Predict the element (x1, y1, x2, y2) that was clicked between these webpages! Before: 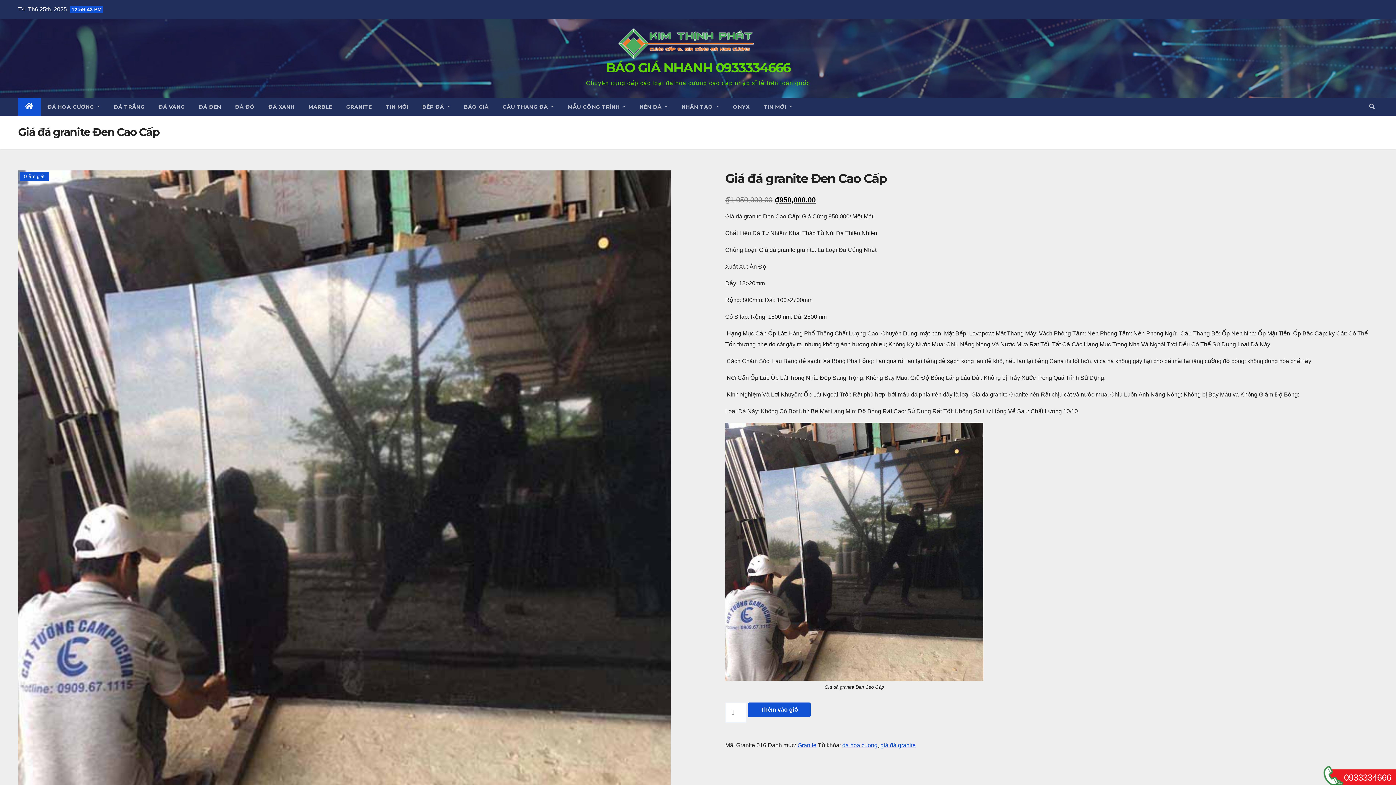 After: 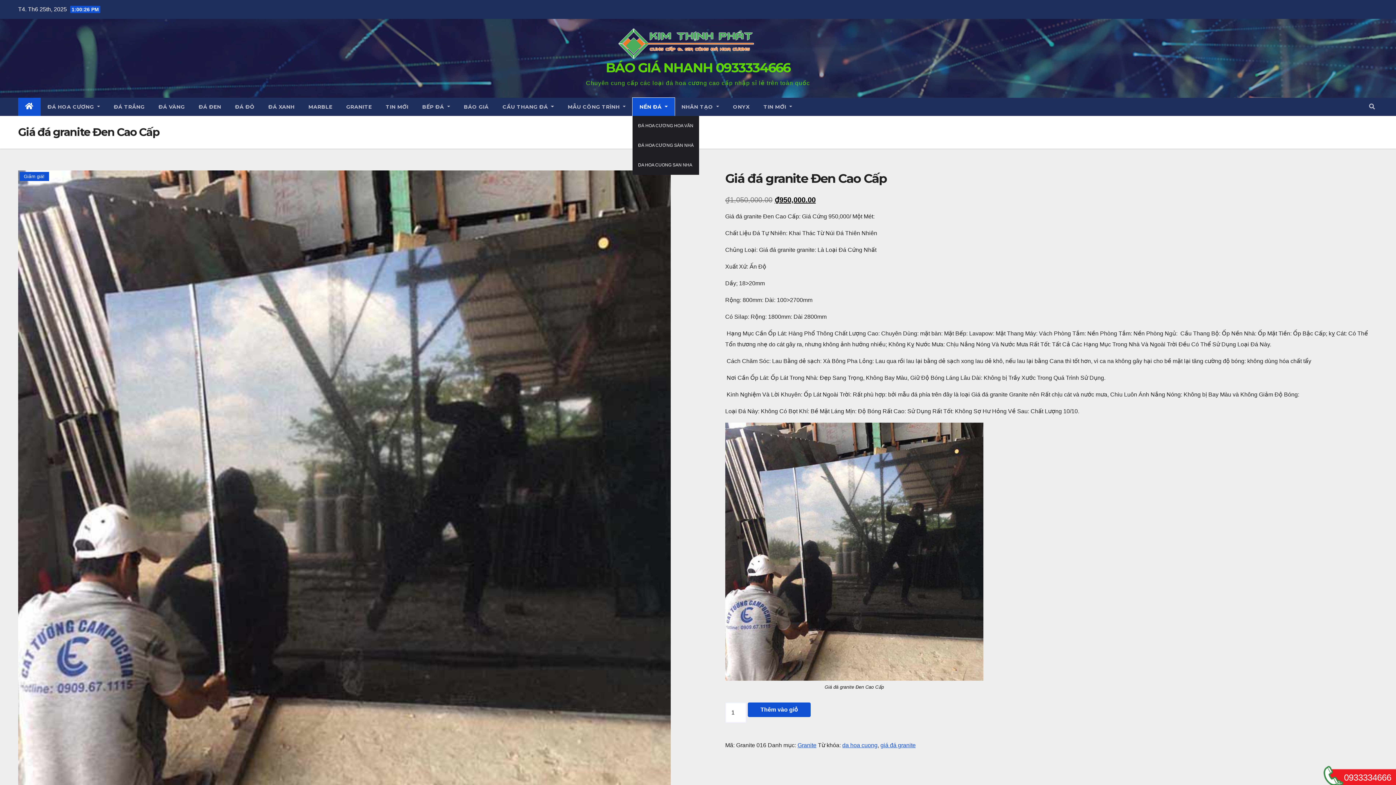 Action: bbox: (632, 97, 674, 116) label: NỀN ĐÁ 